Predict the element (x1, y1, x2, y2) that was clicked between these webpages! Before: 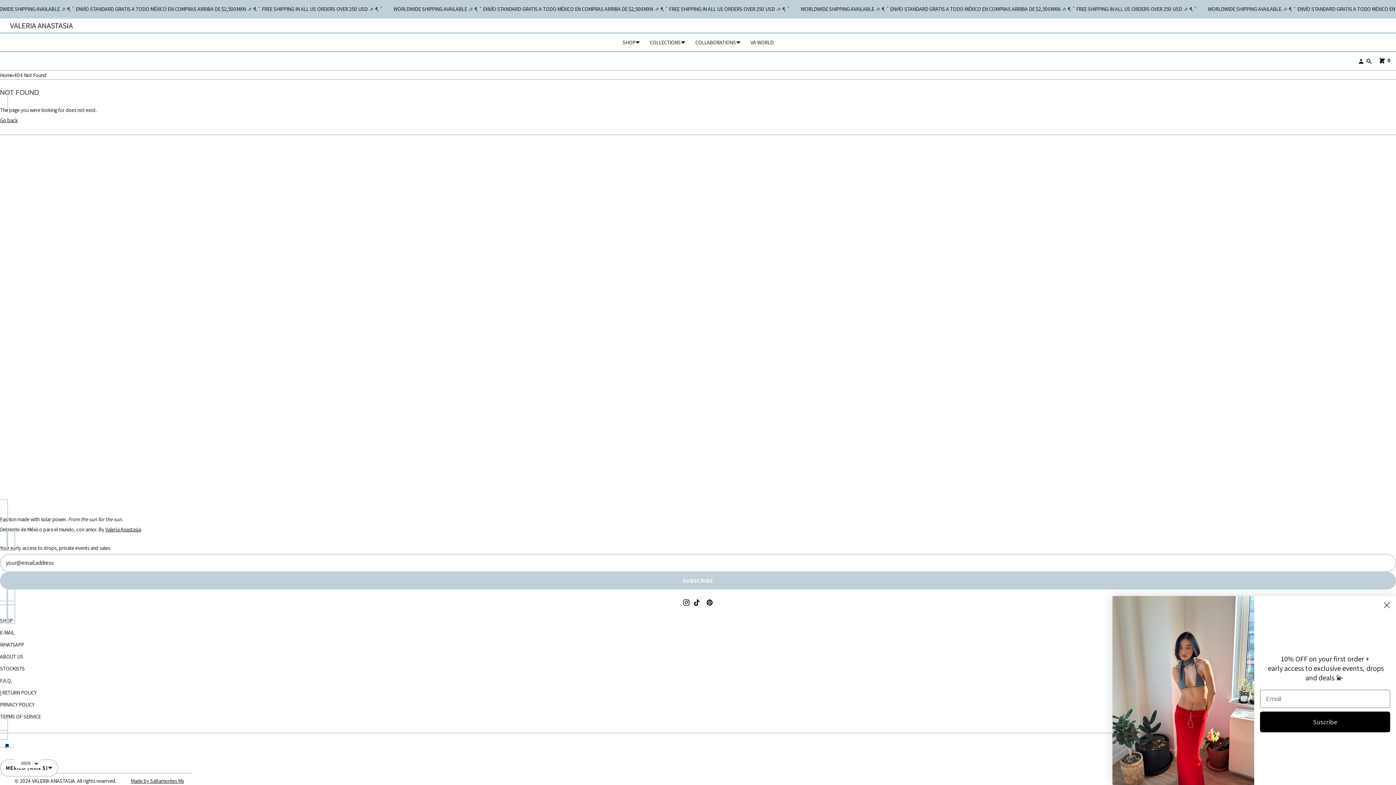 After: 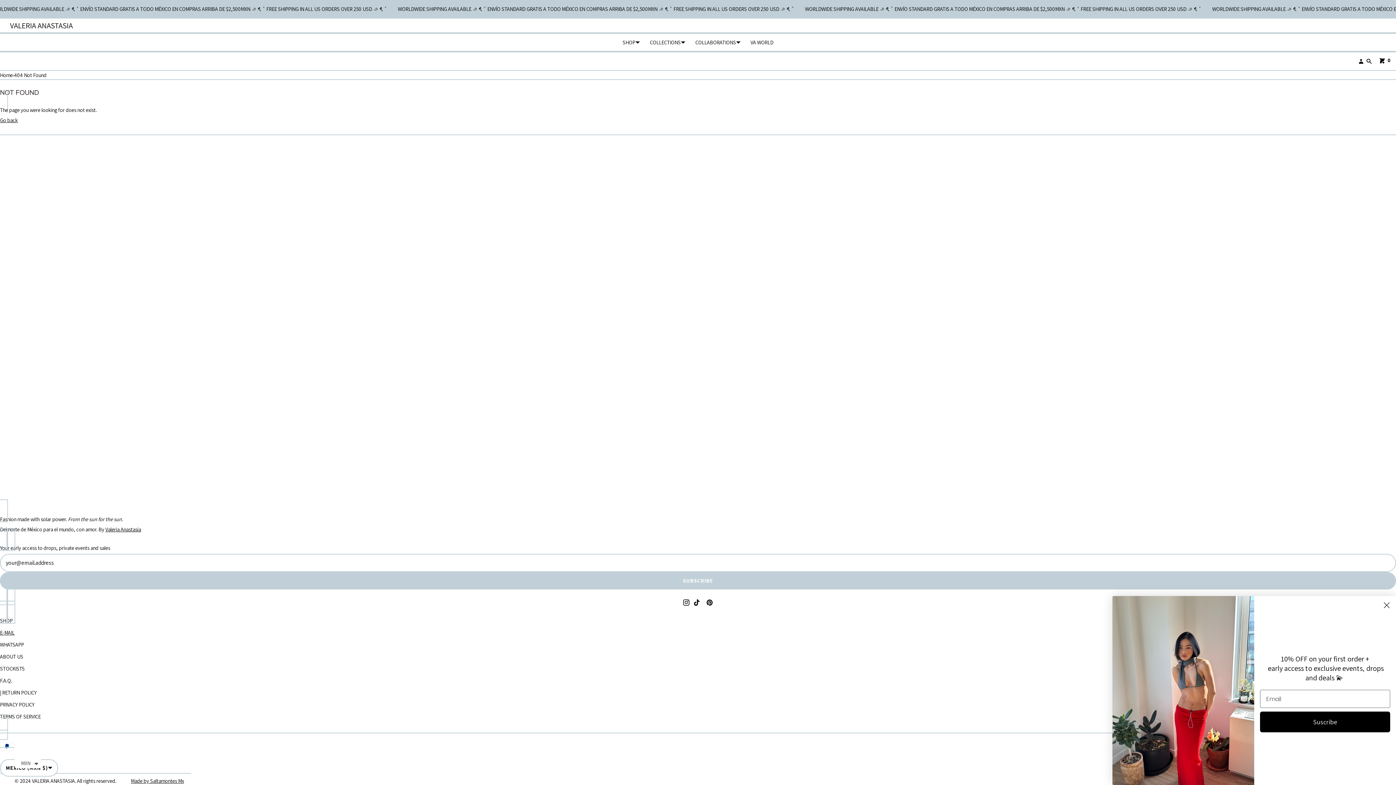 Action: bbox: (0, 629, 14, 636) label: E-MAIL